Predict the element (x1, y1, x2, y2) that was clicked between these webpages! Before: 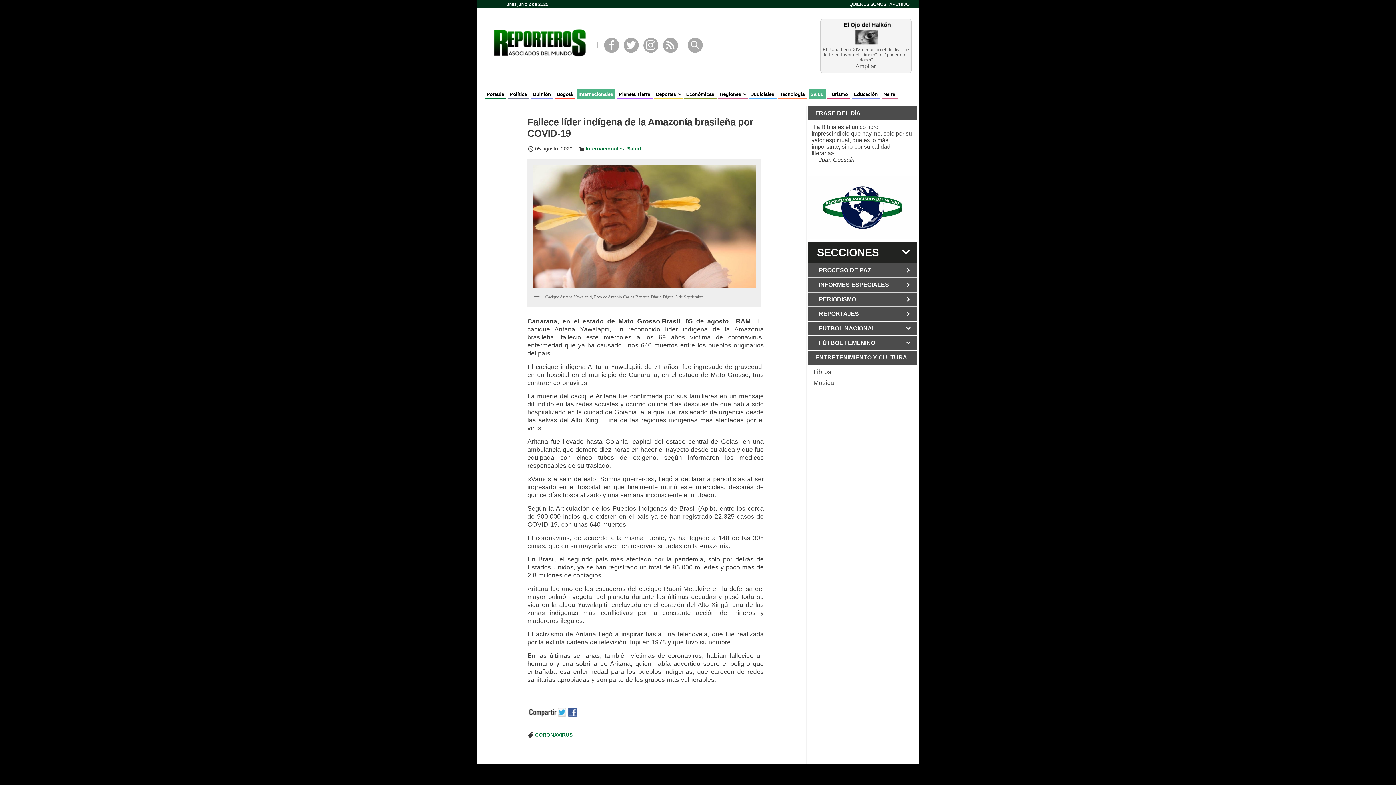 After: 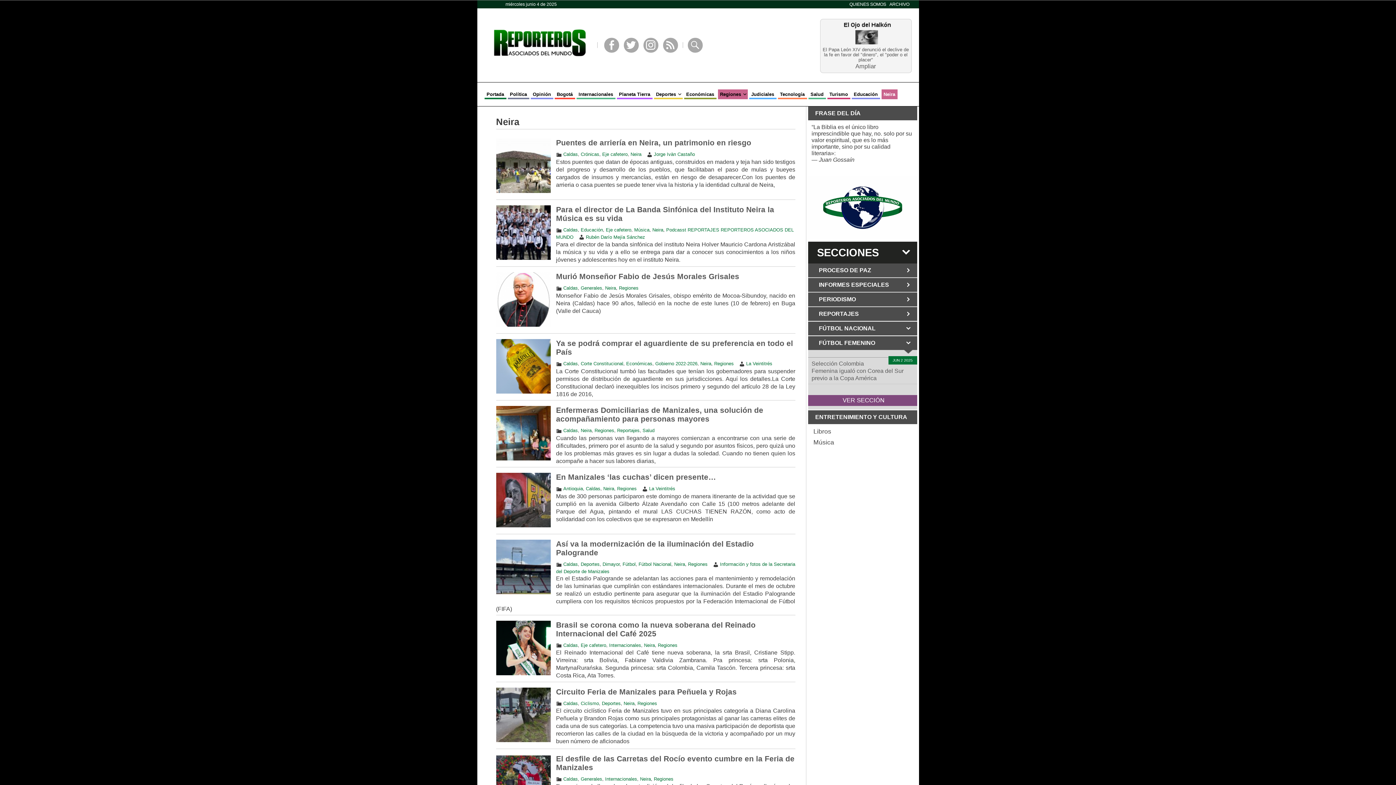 Action: label: Neira bbox: (882, 89, 897, 98)